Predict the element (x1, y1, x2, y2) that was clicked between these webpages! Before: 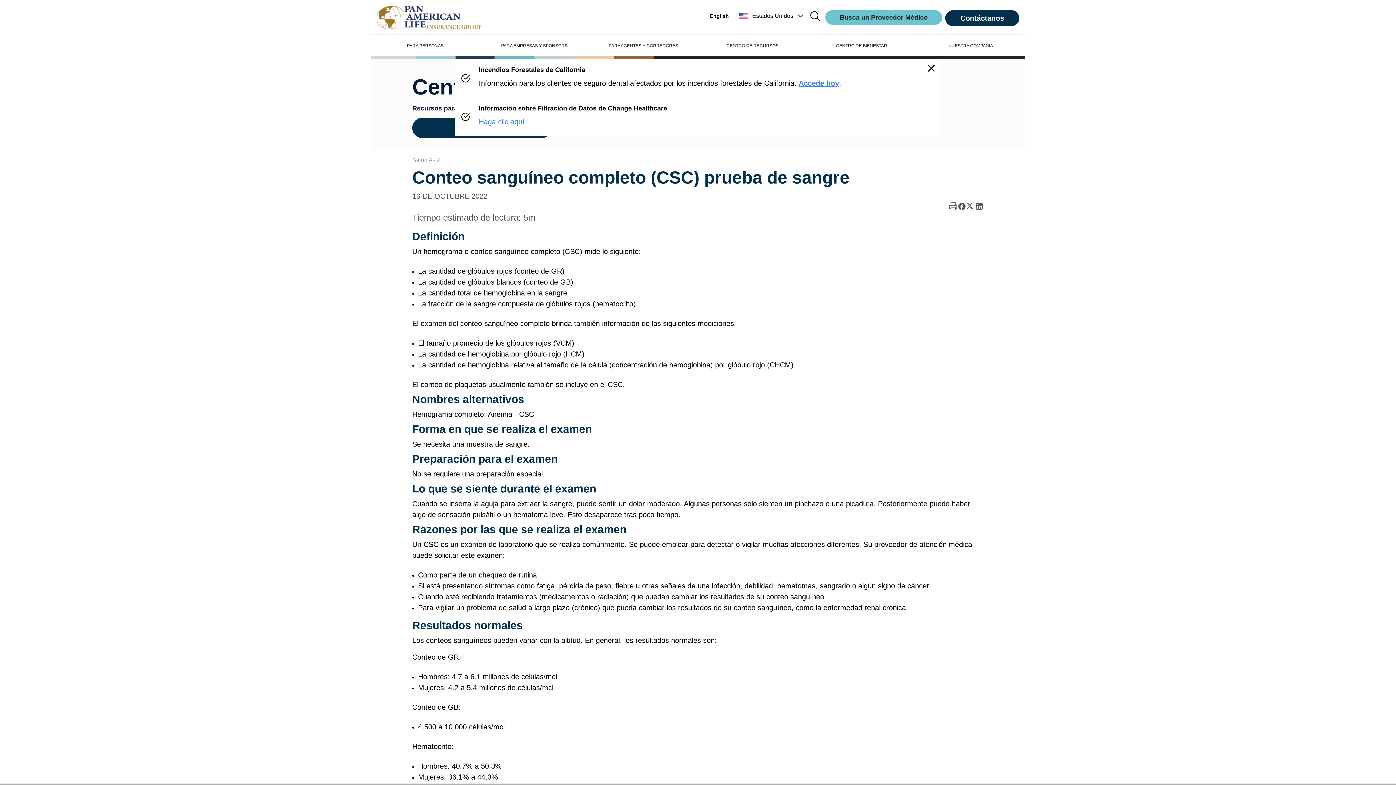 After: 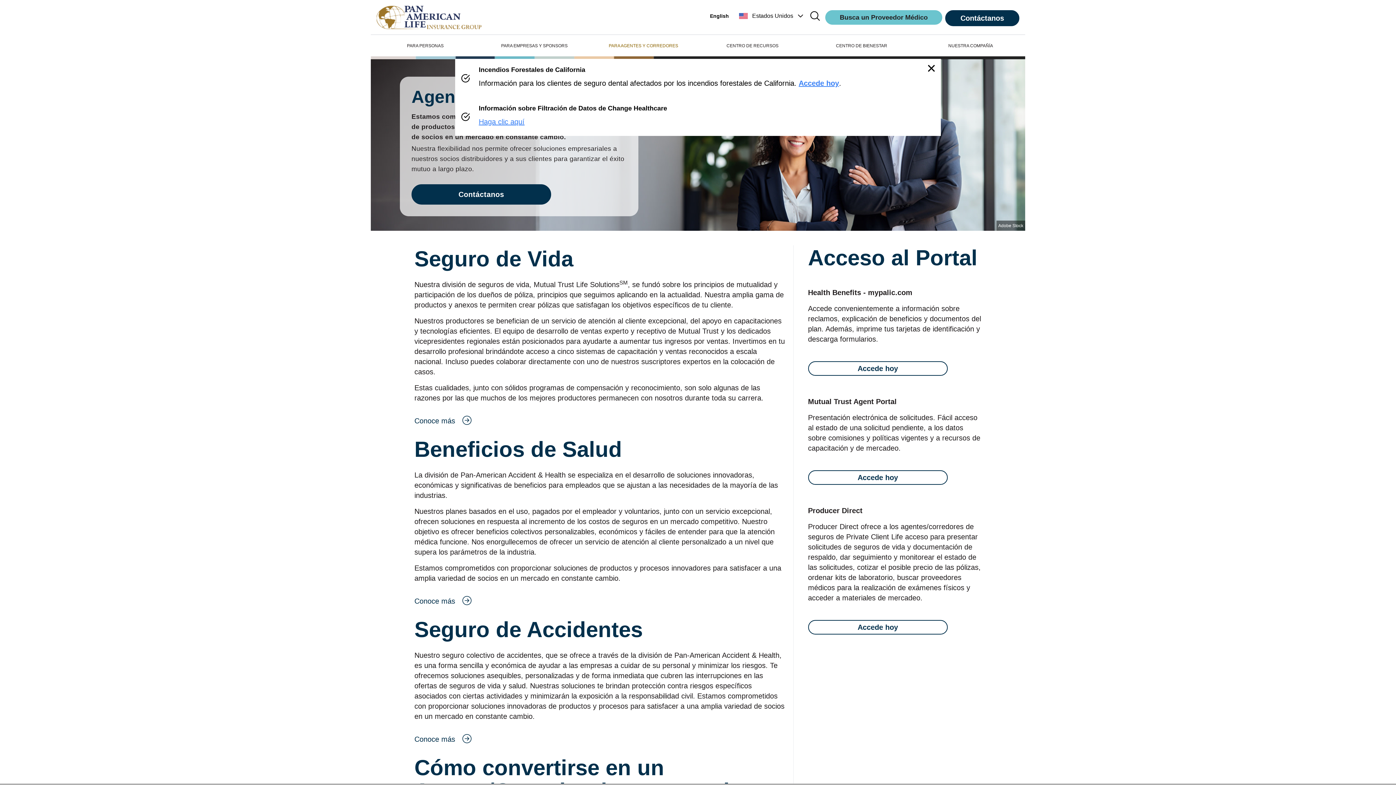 Action: label: PARA AGENTES Y CORREDORES bbox: (589, 43, 698, 50)